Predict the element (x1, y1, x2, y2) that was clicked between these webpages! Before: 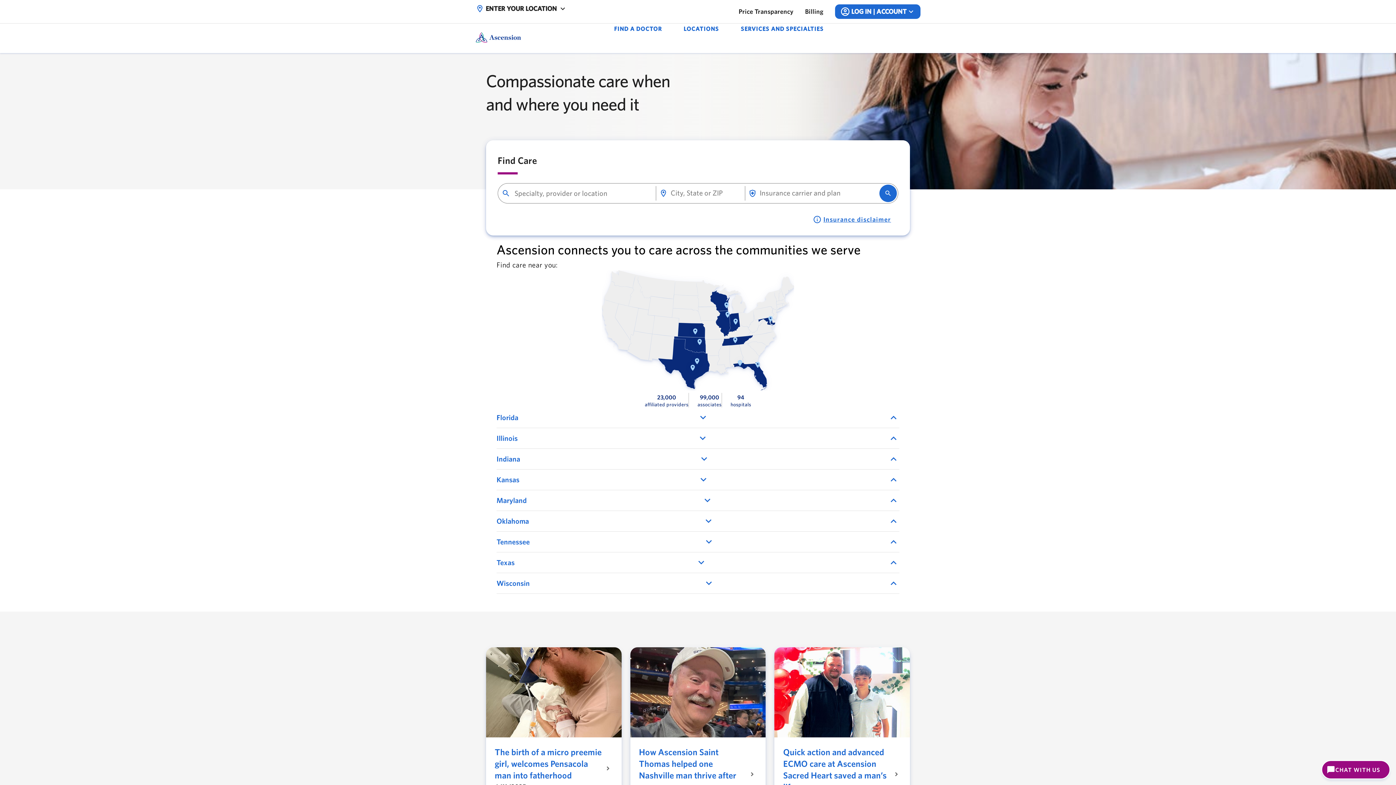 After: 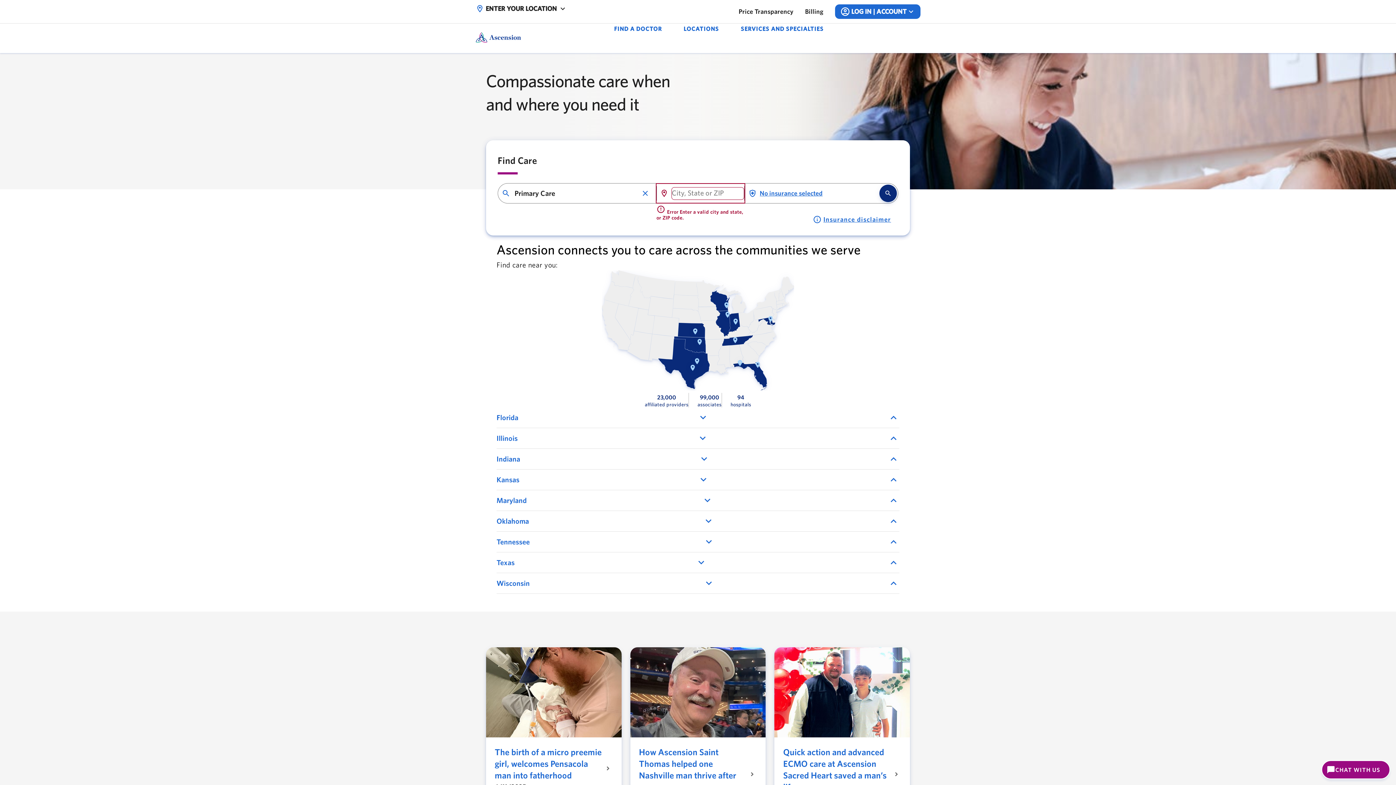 Action: bbox: (879, 184, 897, 202) label: search